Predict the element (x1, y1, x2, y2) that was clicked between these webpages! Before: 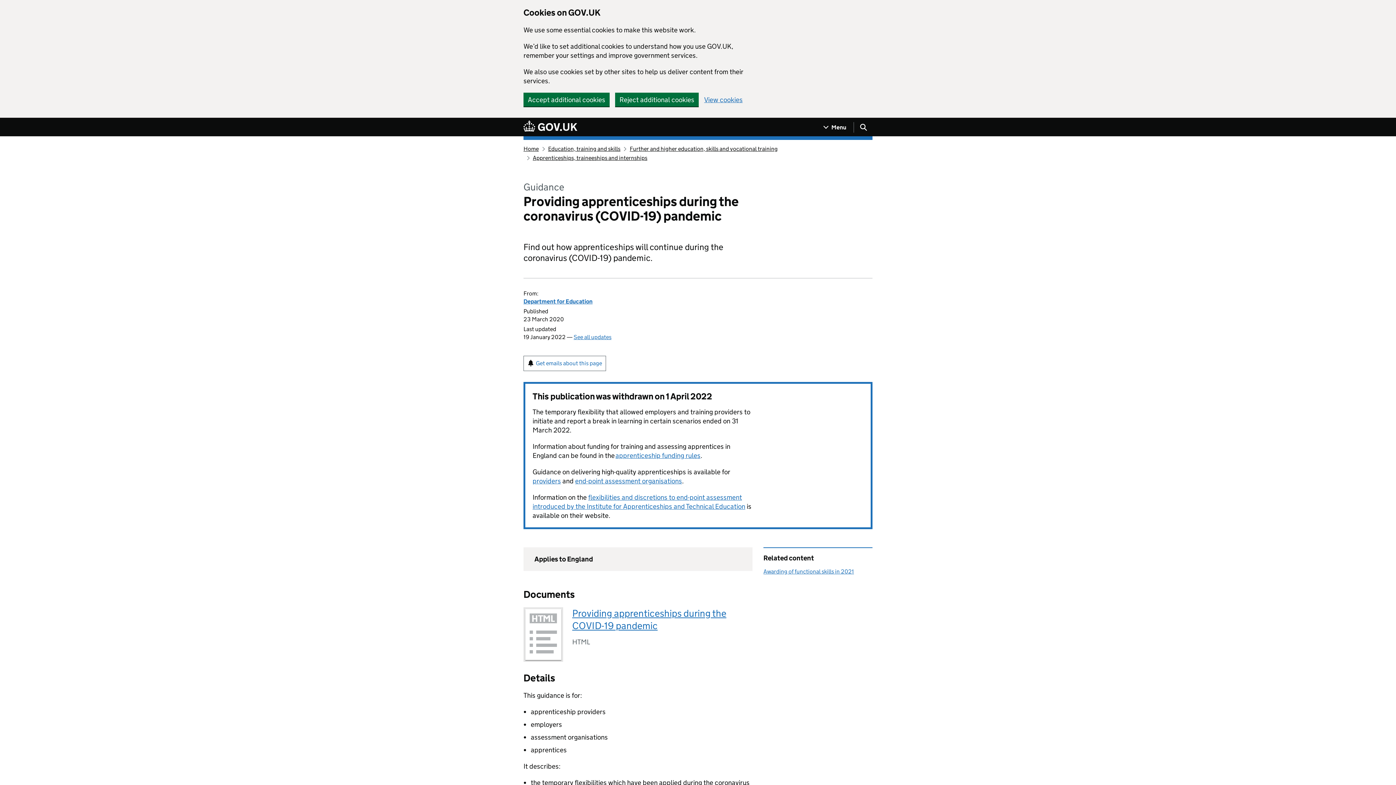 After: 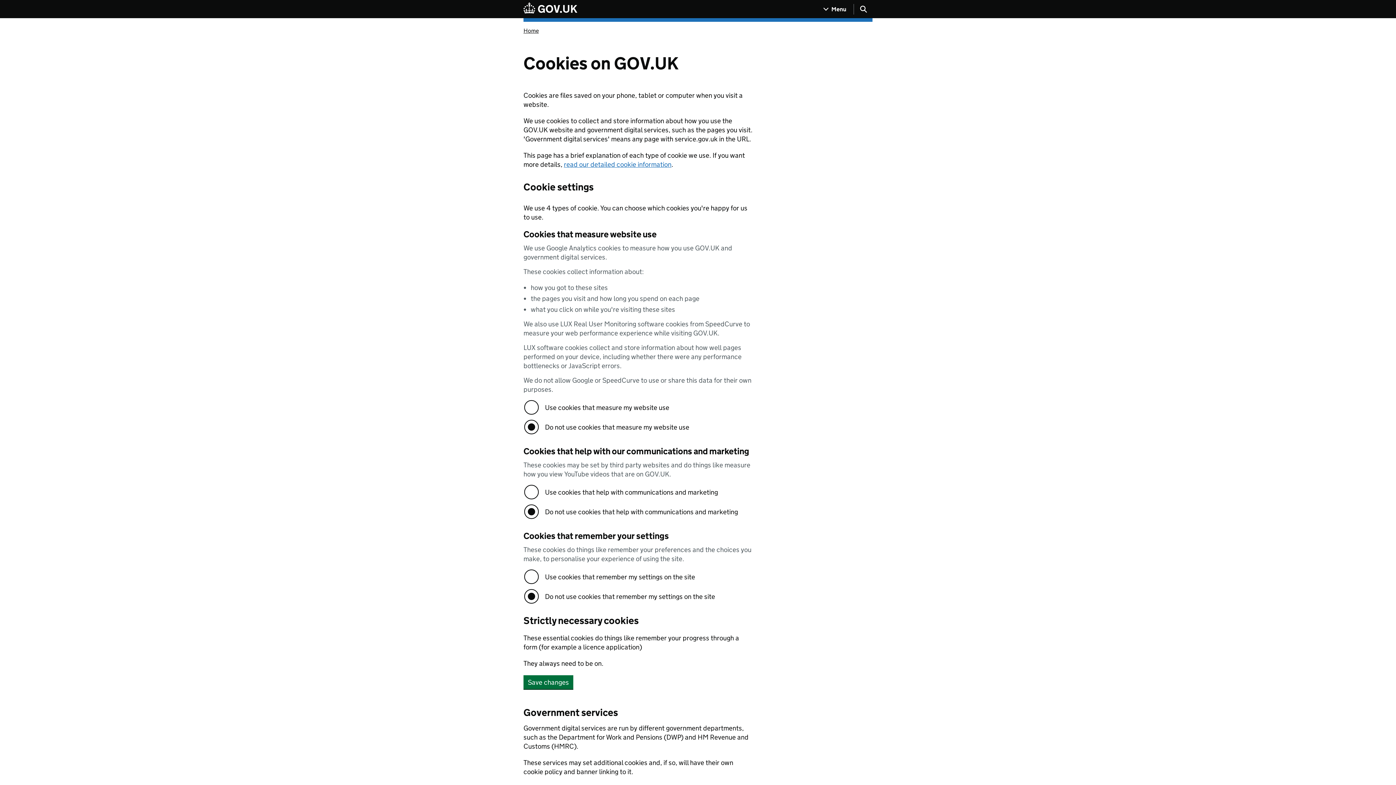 Action: bbox: (704, 96, 742, 103) label: View cookies